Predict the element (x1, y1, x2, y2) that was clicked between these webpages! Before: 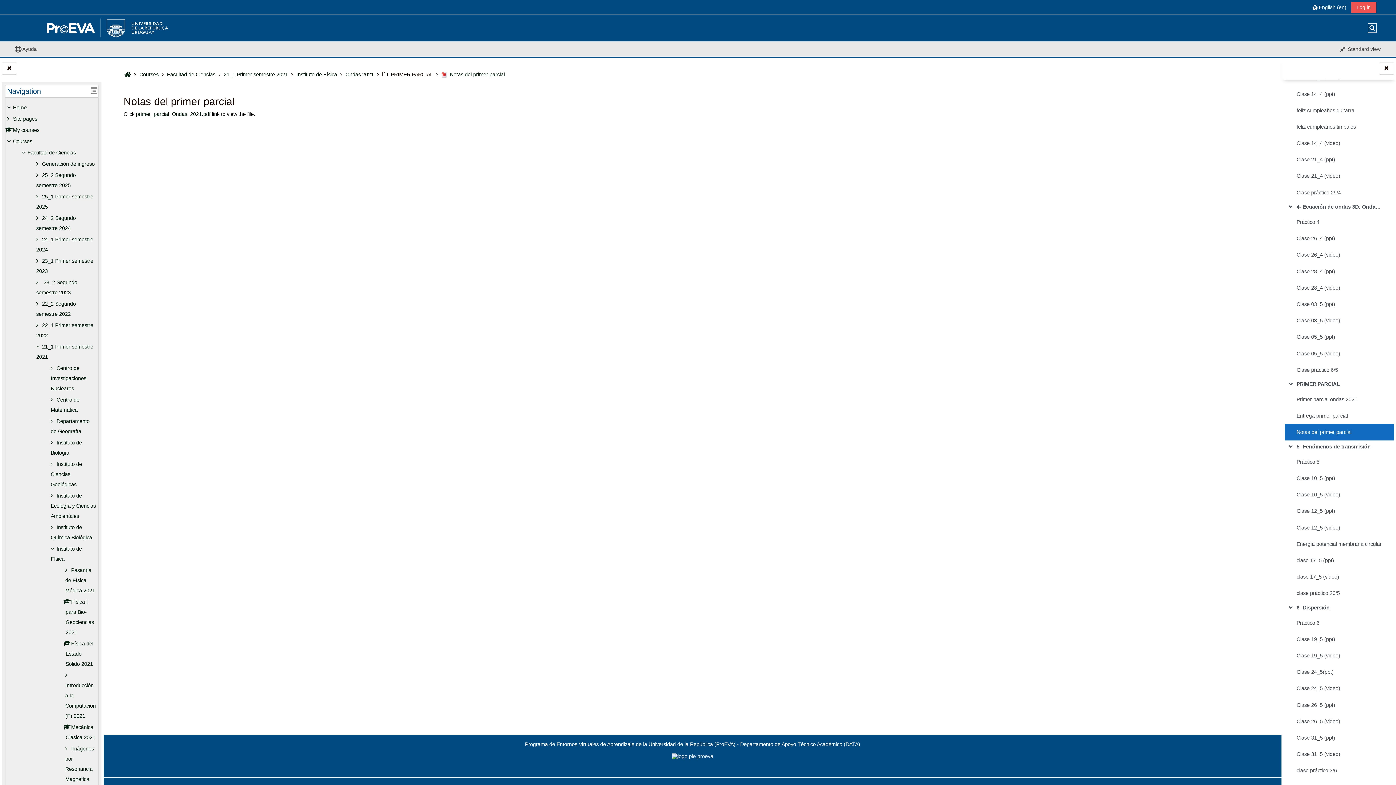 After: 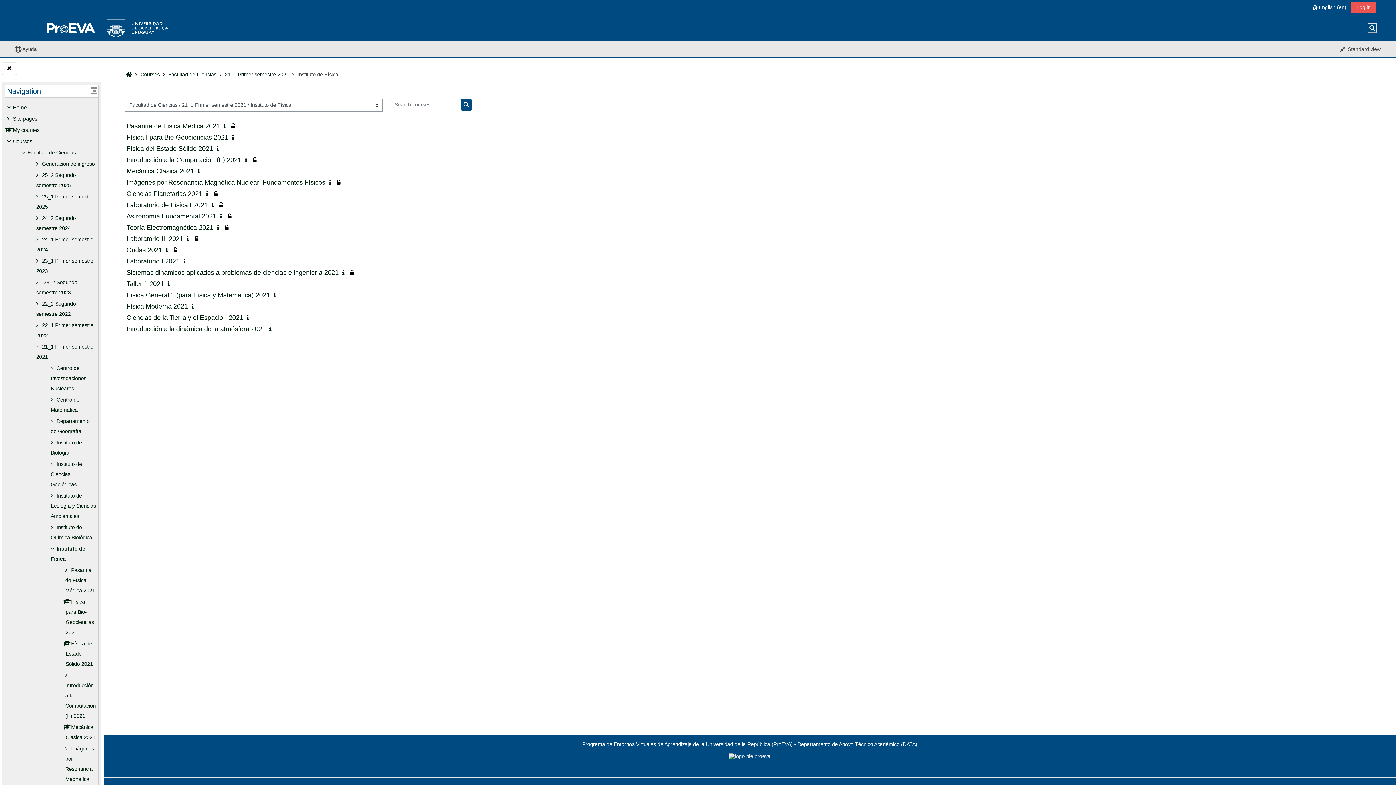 Action: label: Instituto de Física bbox: (296, 71, 337, 77)